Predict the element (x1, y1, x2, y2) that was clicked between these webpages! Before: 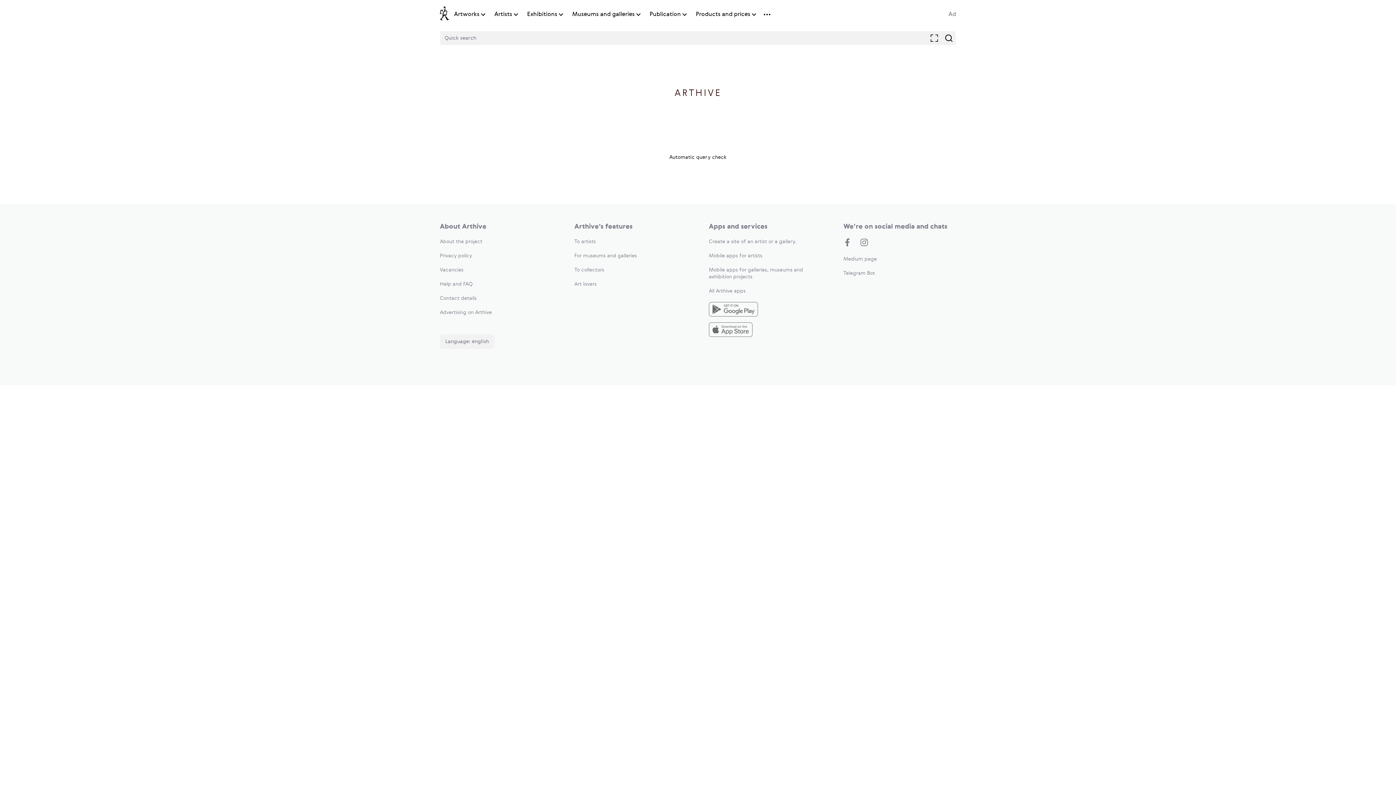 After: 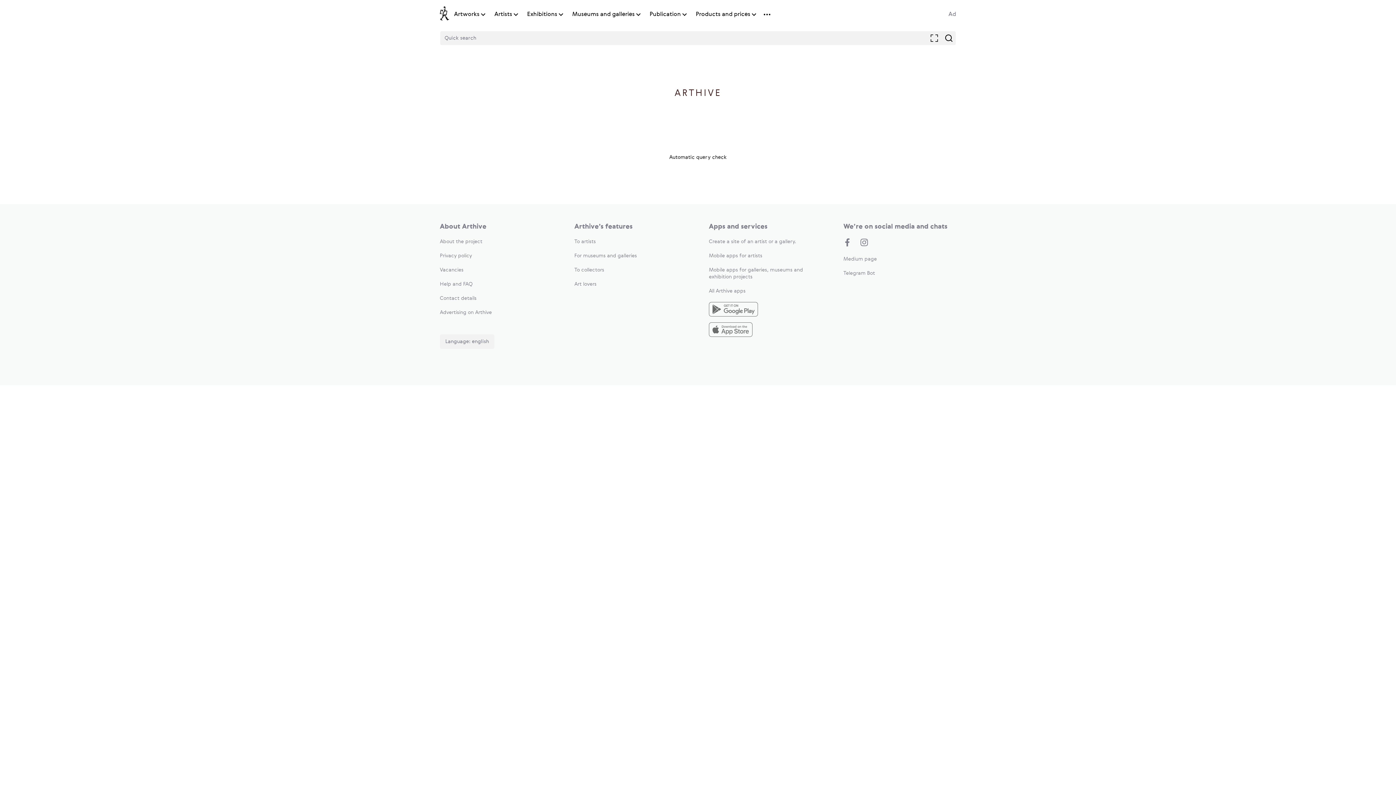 Action: label: Vacancies bbox: (440, 267, 463, 272)